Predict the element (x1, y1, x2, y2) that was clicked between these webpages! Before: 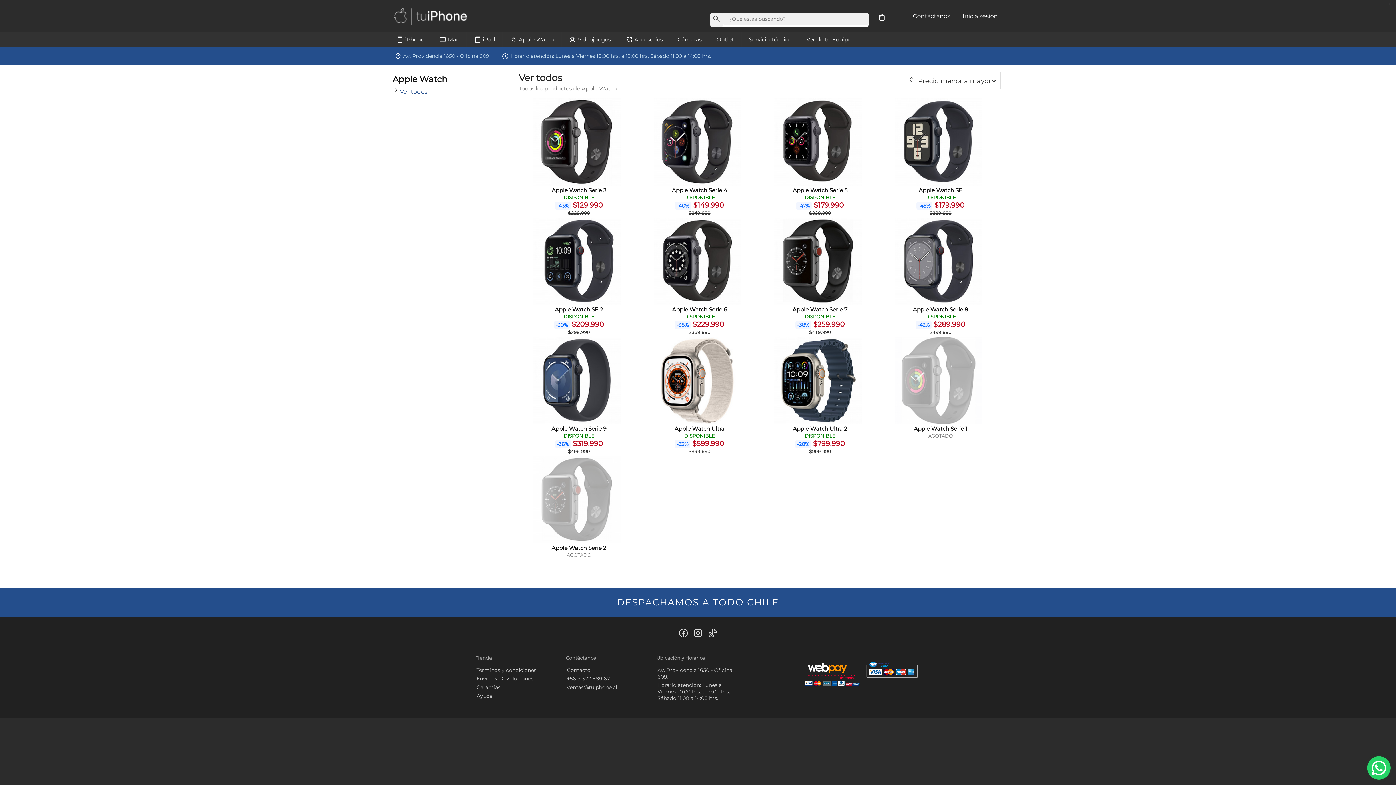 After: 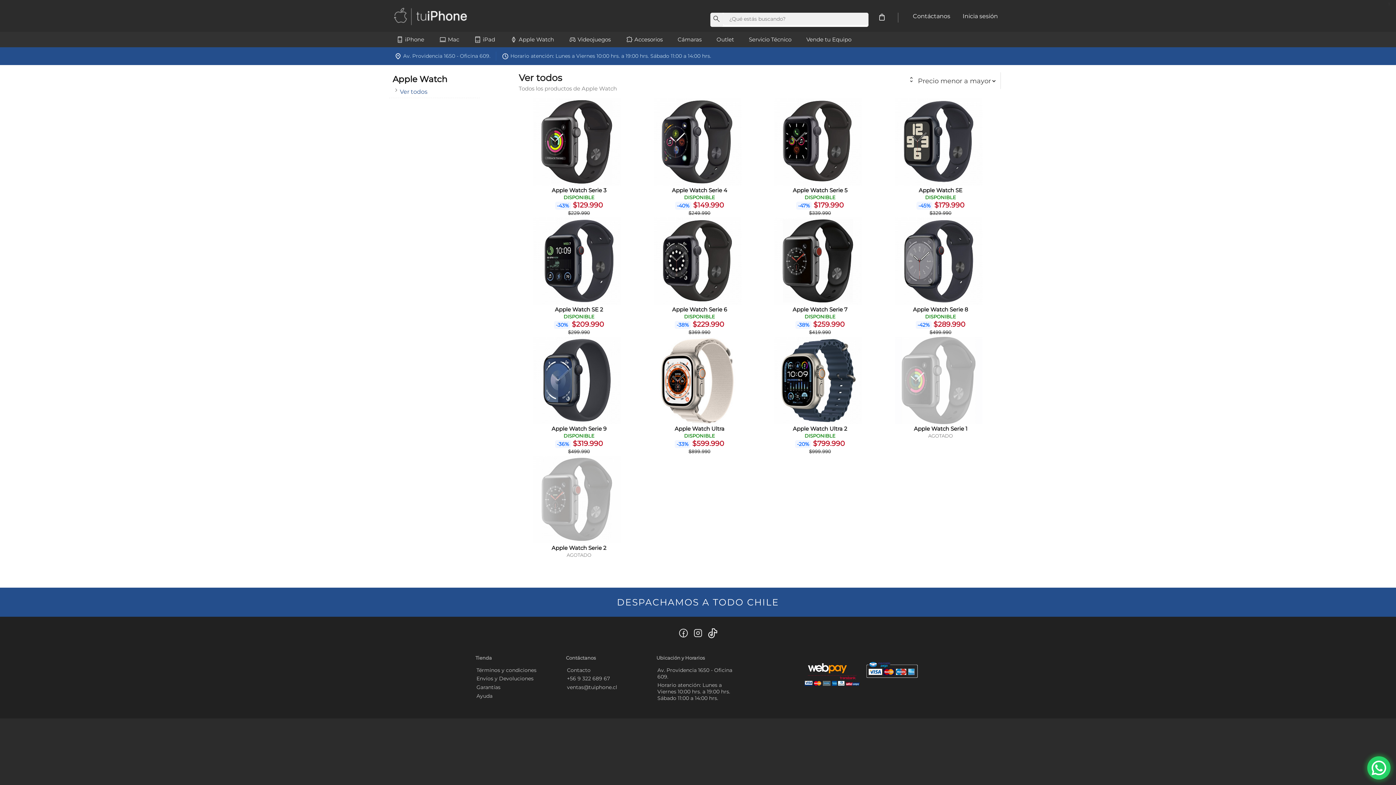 Action: bbox: (705, 622, 720, 644)